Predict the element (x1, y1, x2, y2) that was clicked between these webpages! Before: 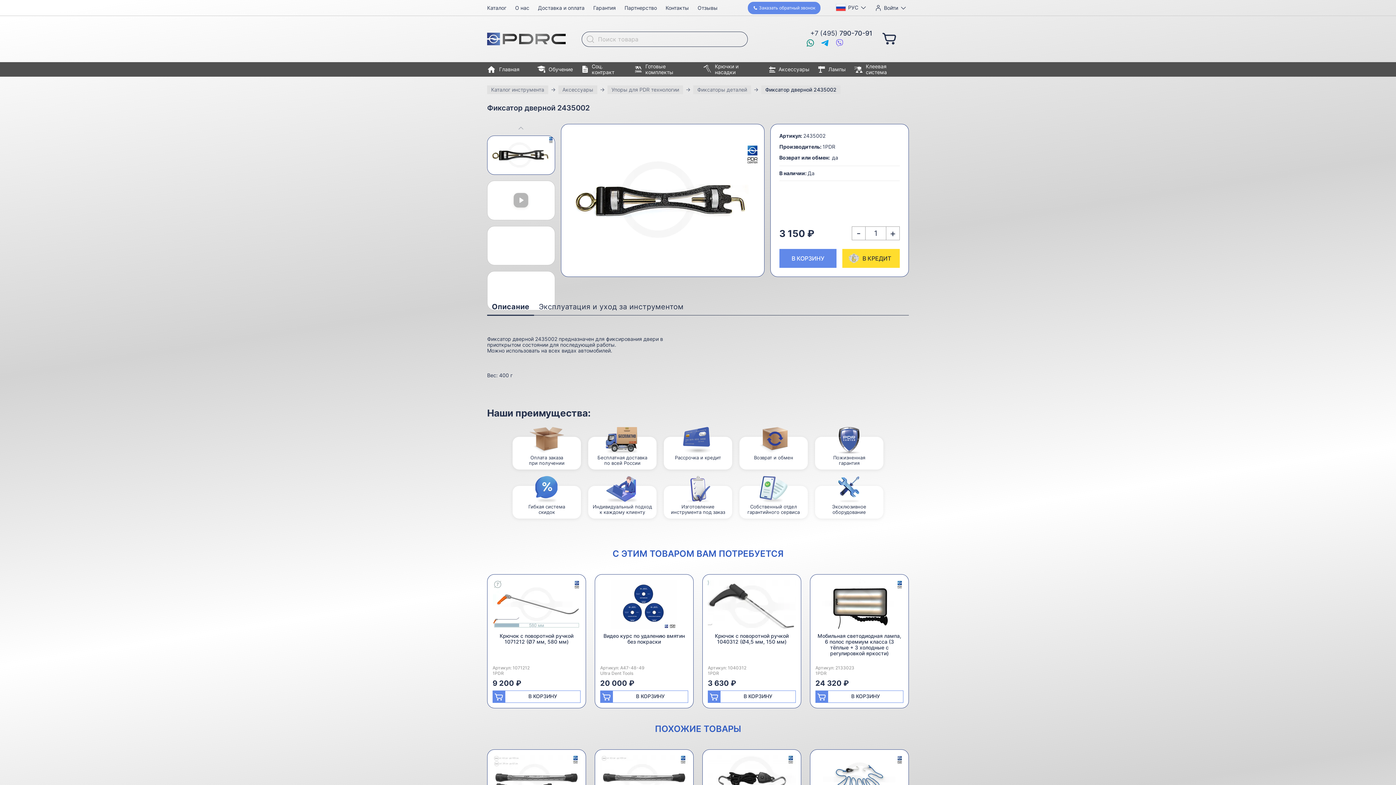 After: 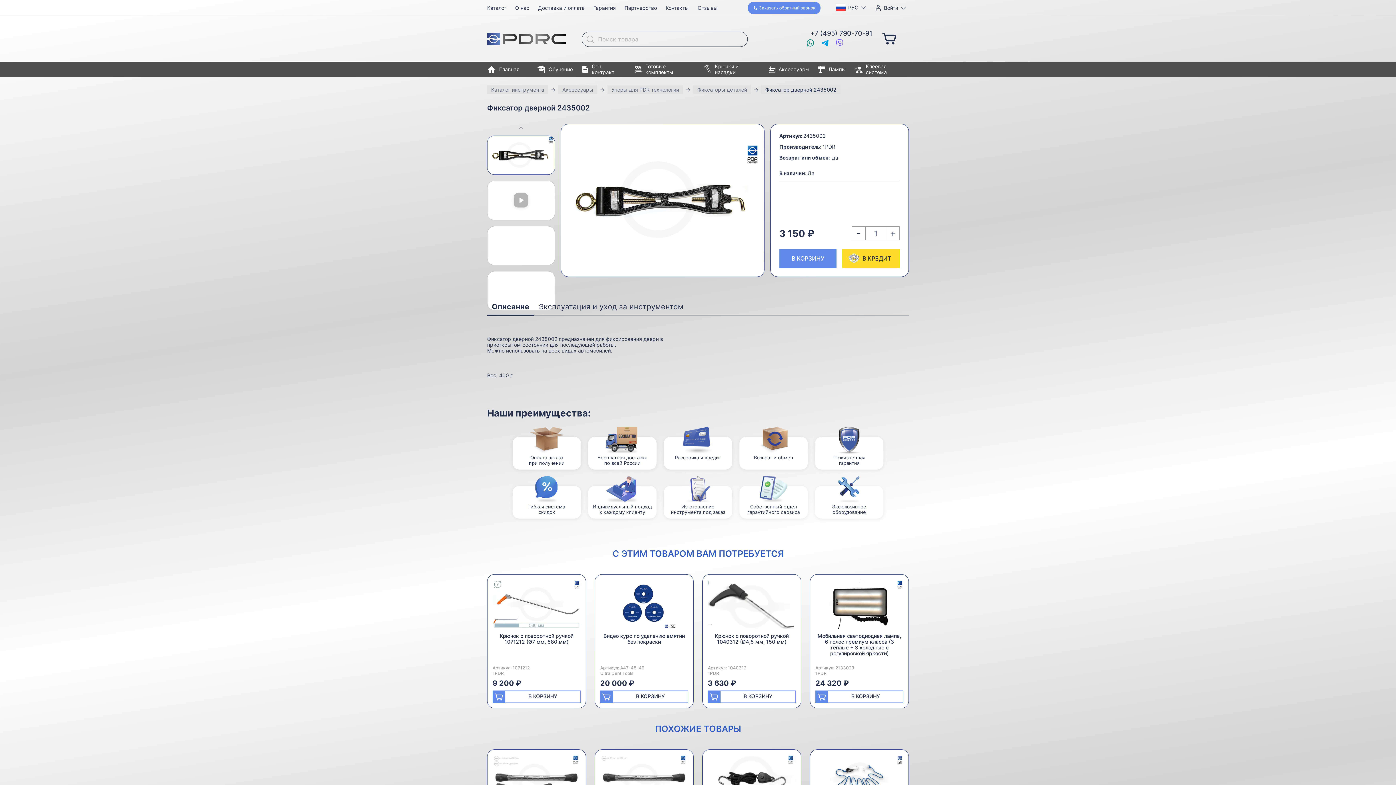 Action: bbox: (819, 37, 830, 48)